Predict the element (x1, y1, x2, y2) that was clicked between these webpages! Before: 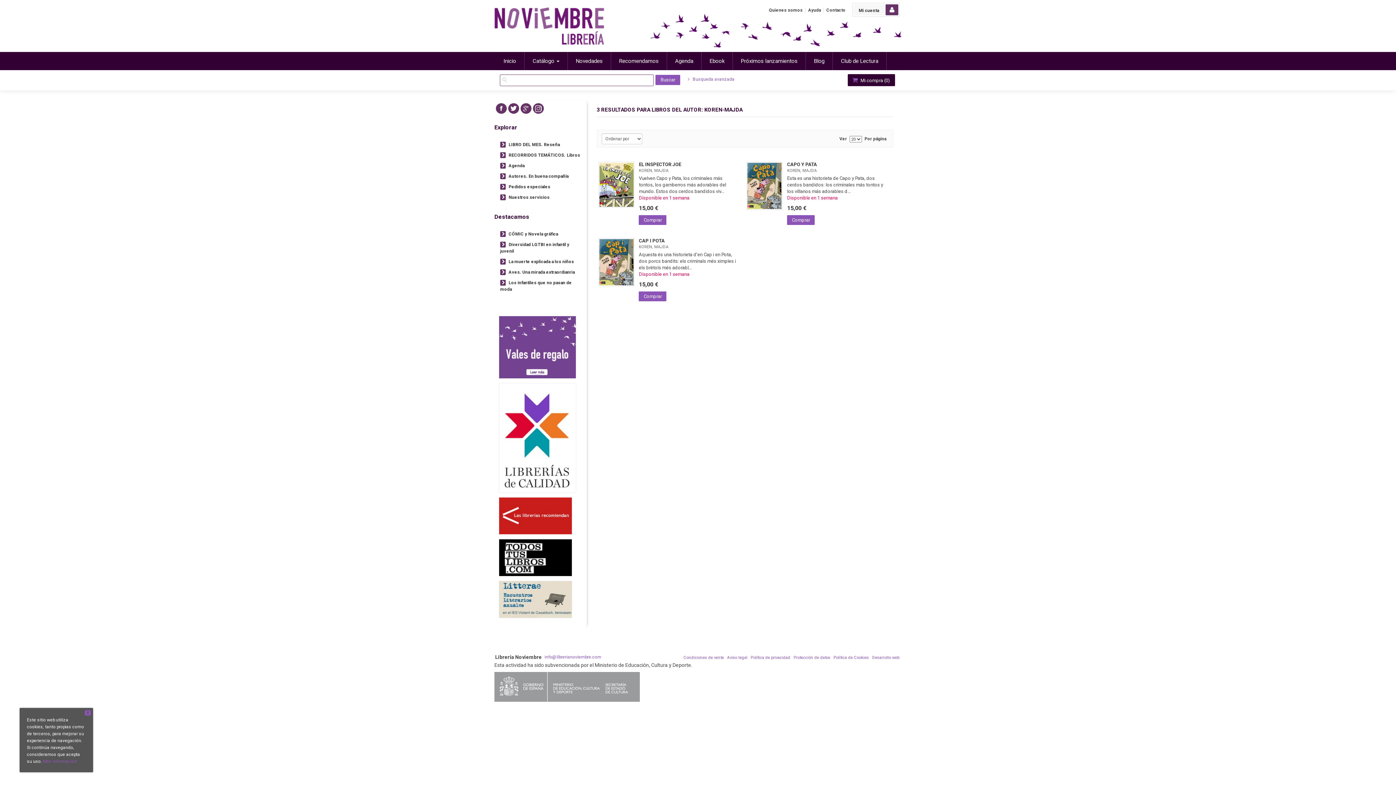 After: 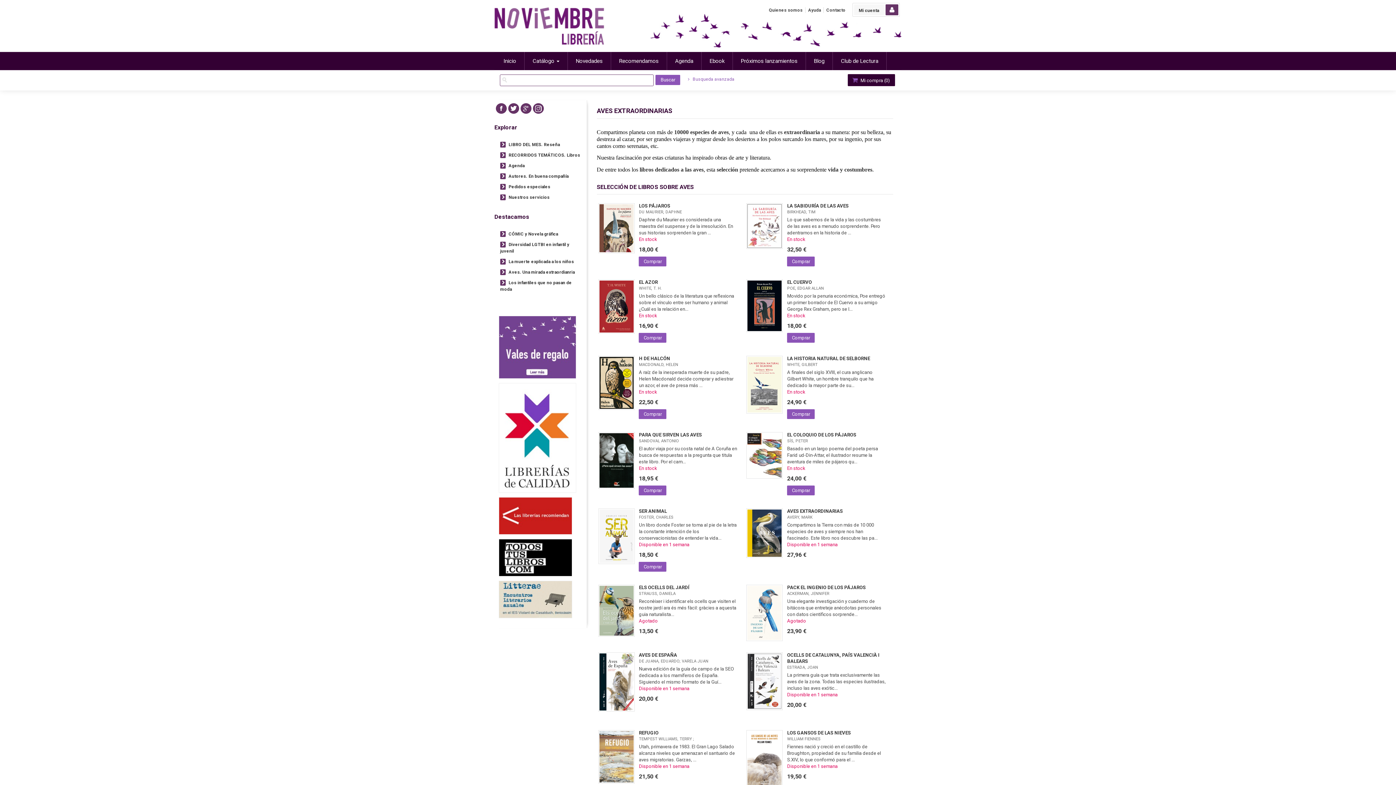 Action: label: Aves. Una mirada extraordianria bbox: (508, 269, 574, 274)